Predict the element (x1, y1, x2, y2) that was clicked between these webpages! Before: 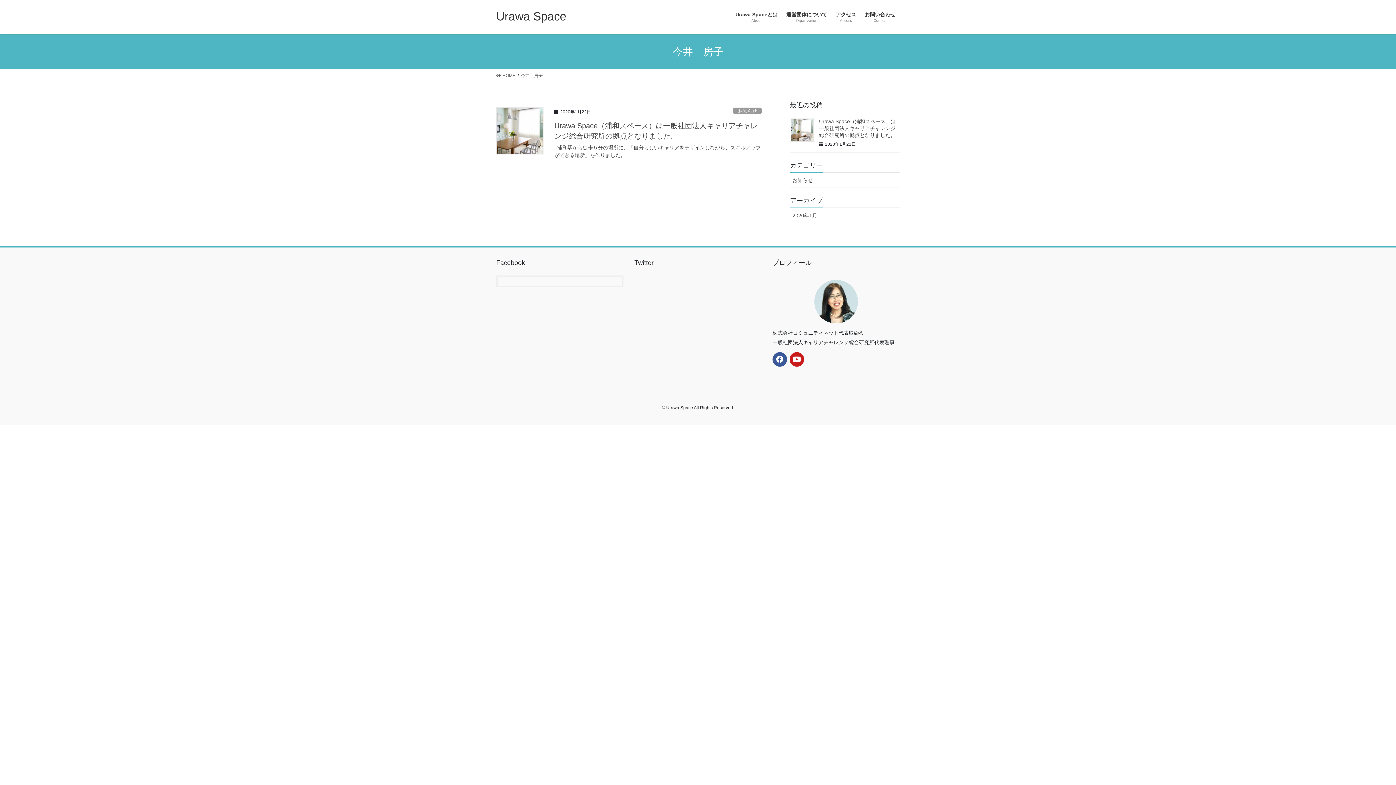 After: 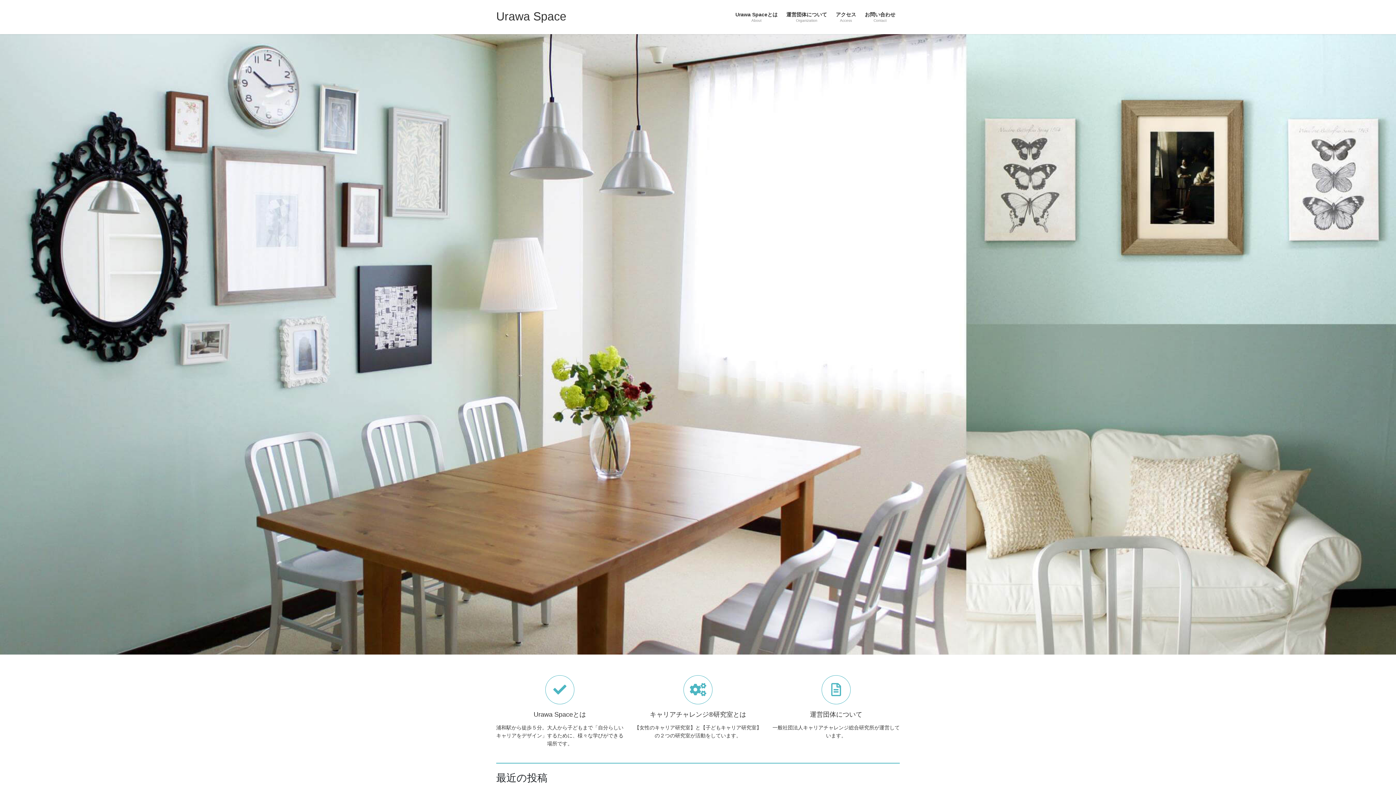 Action: label: Urawa Space bbox: (496, 9, 566, 22)